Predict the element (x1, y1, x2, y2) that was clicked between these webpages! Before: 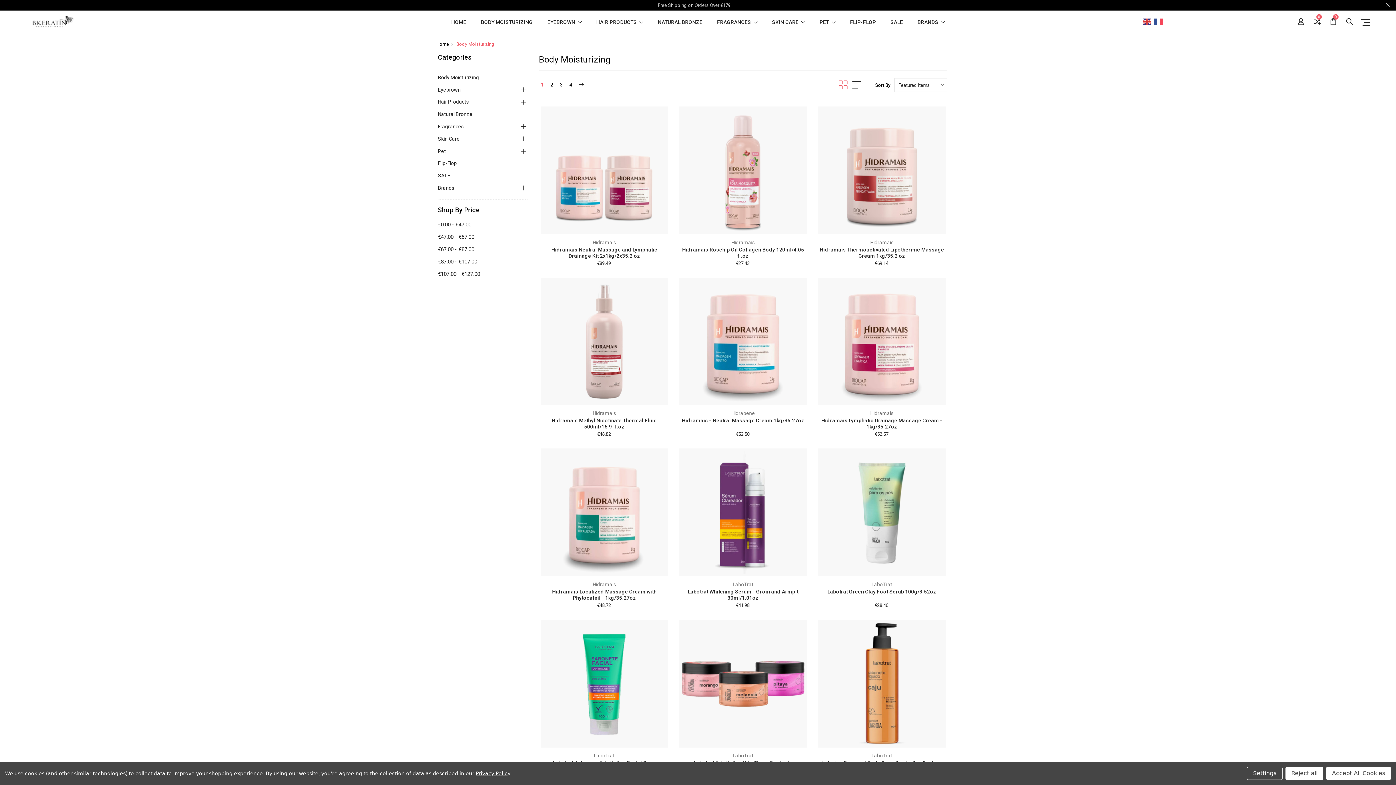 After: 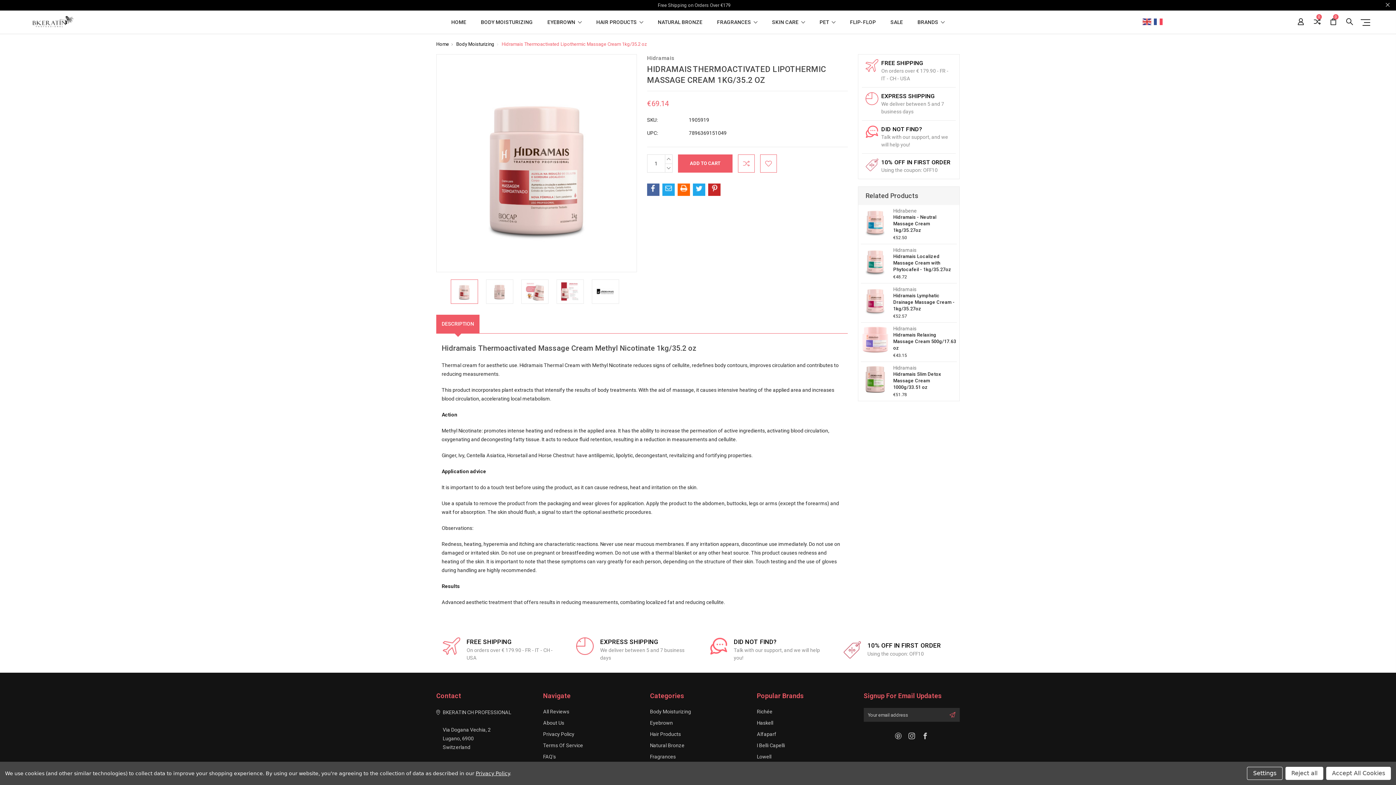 Action: bbox: (819, 246, 944, 258) label: Hidramais Thermoactivated Lipothermic Massage Cream 1kg/35.2 oz